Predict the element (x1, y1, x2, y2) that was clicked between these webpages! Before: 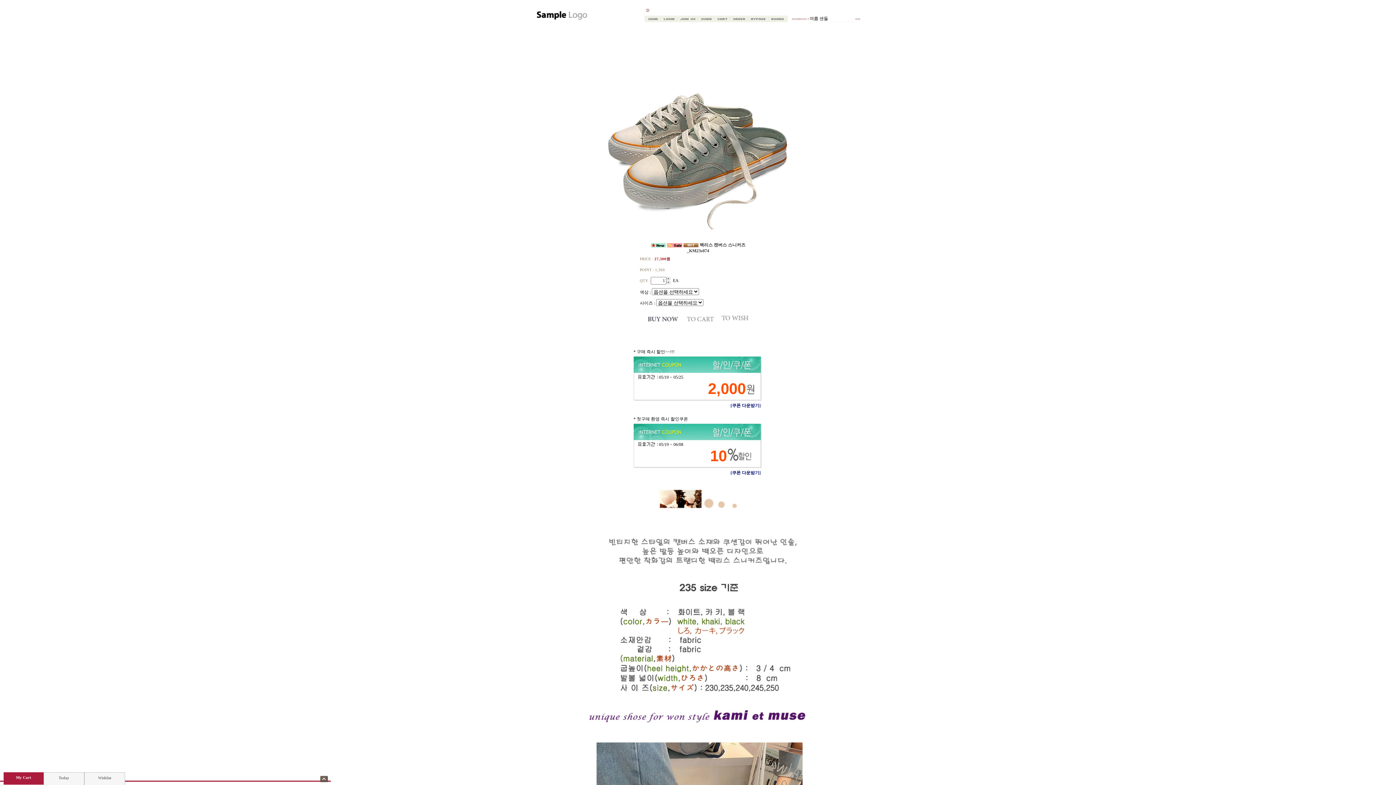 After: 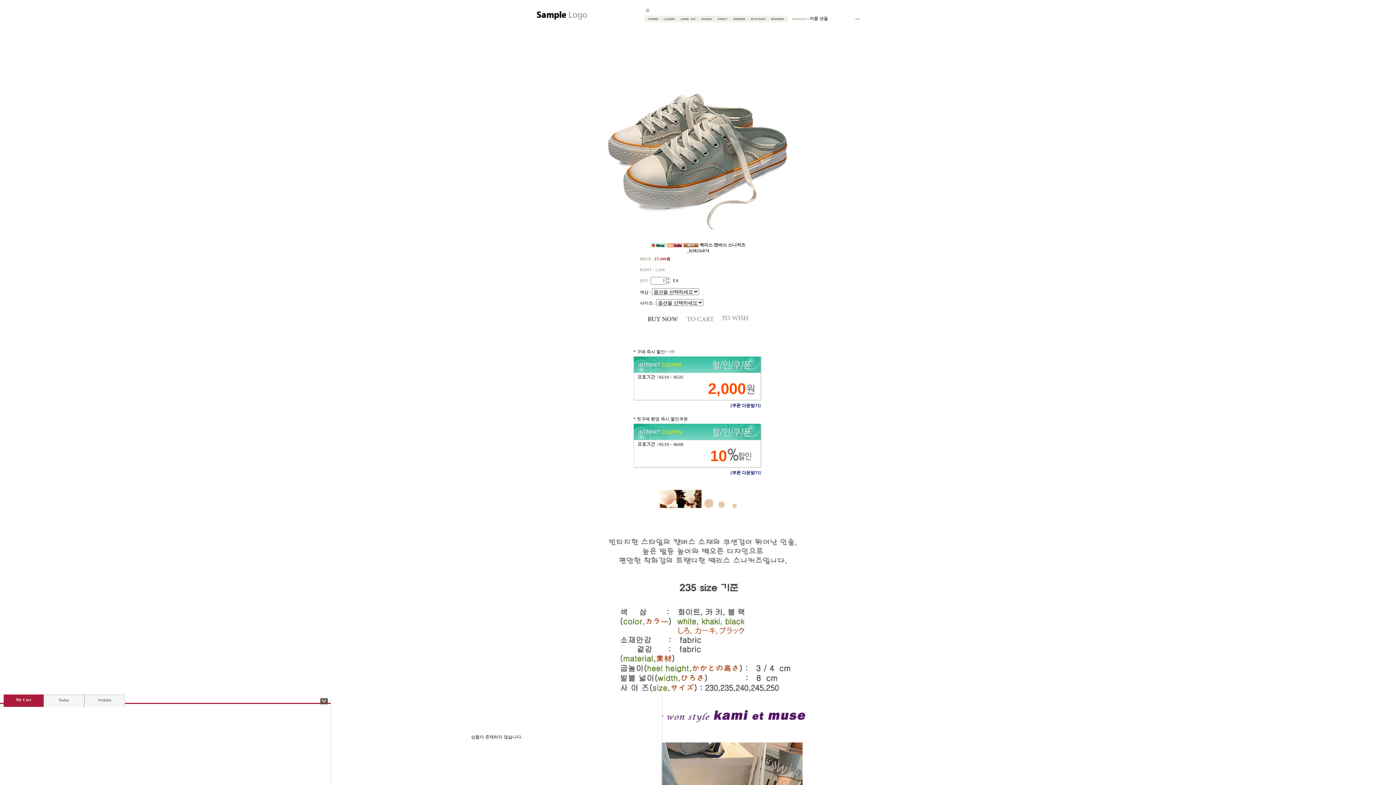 Action: bbox: (320, 776, 328, 782) label: 숨기기